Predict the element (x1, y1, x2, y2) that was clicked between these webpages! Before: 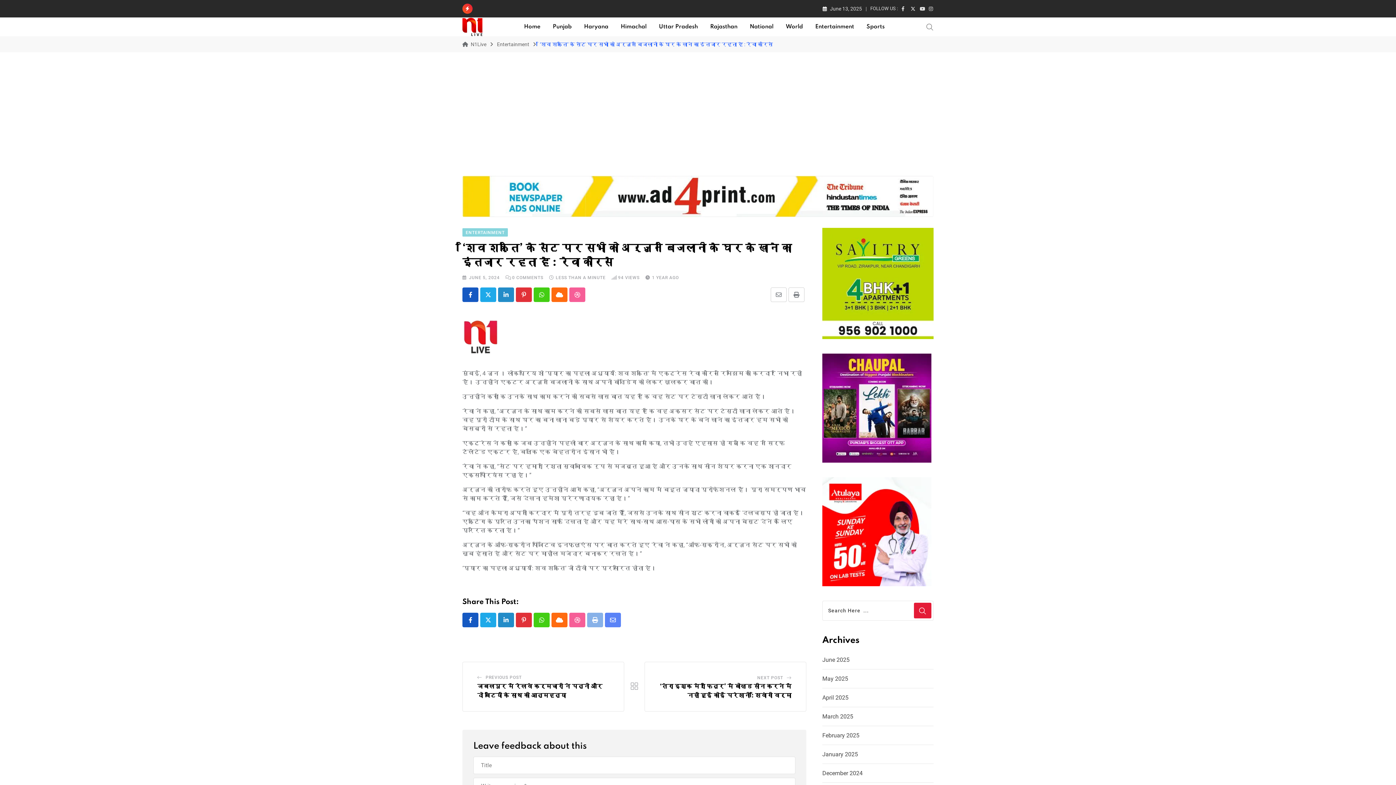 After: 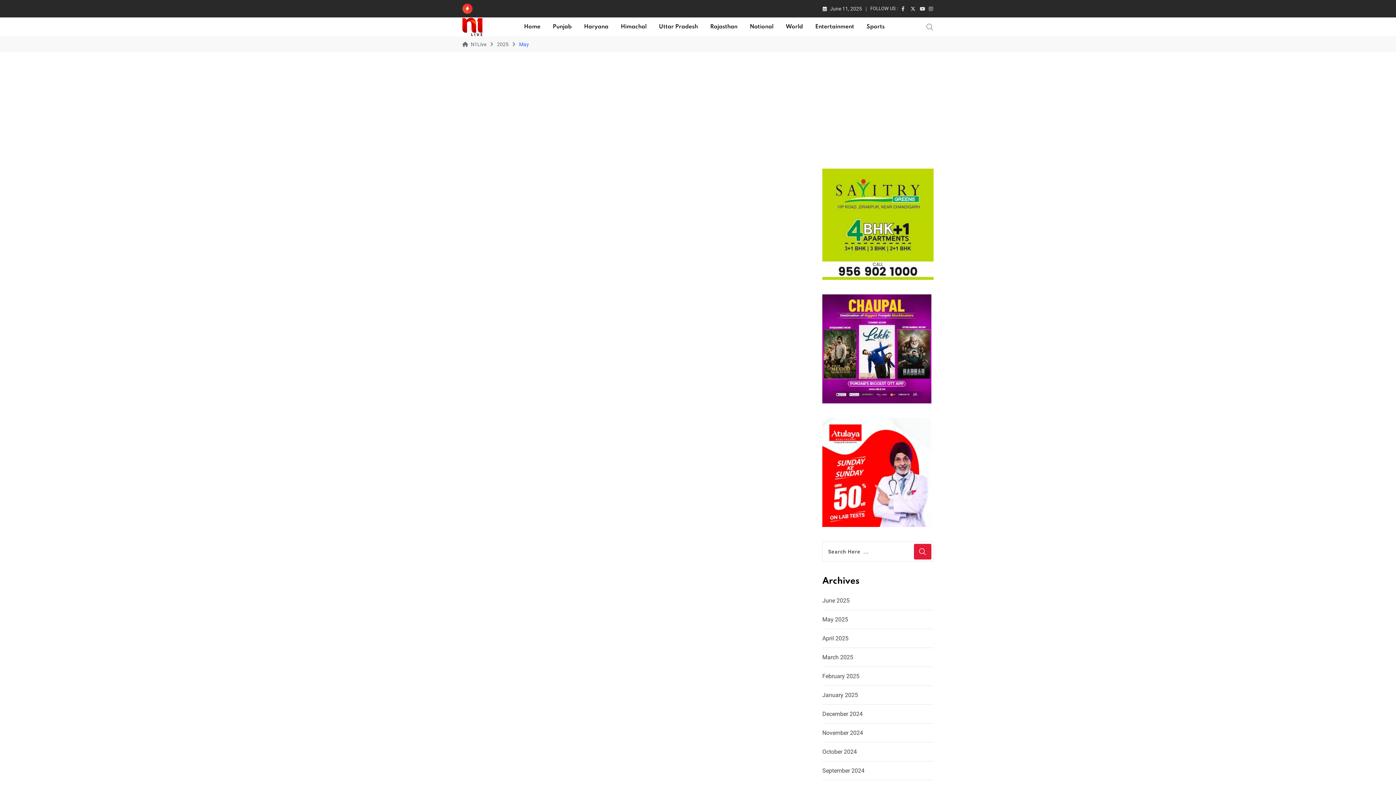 Action: label: May 2025 bbox: (822, 674, 848, 683)